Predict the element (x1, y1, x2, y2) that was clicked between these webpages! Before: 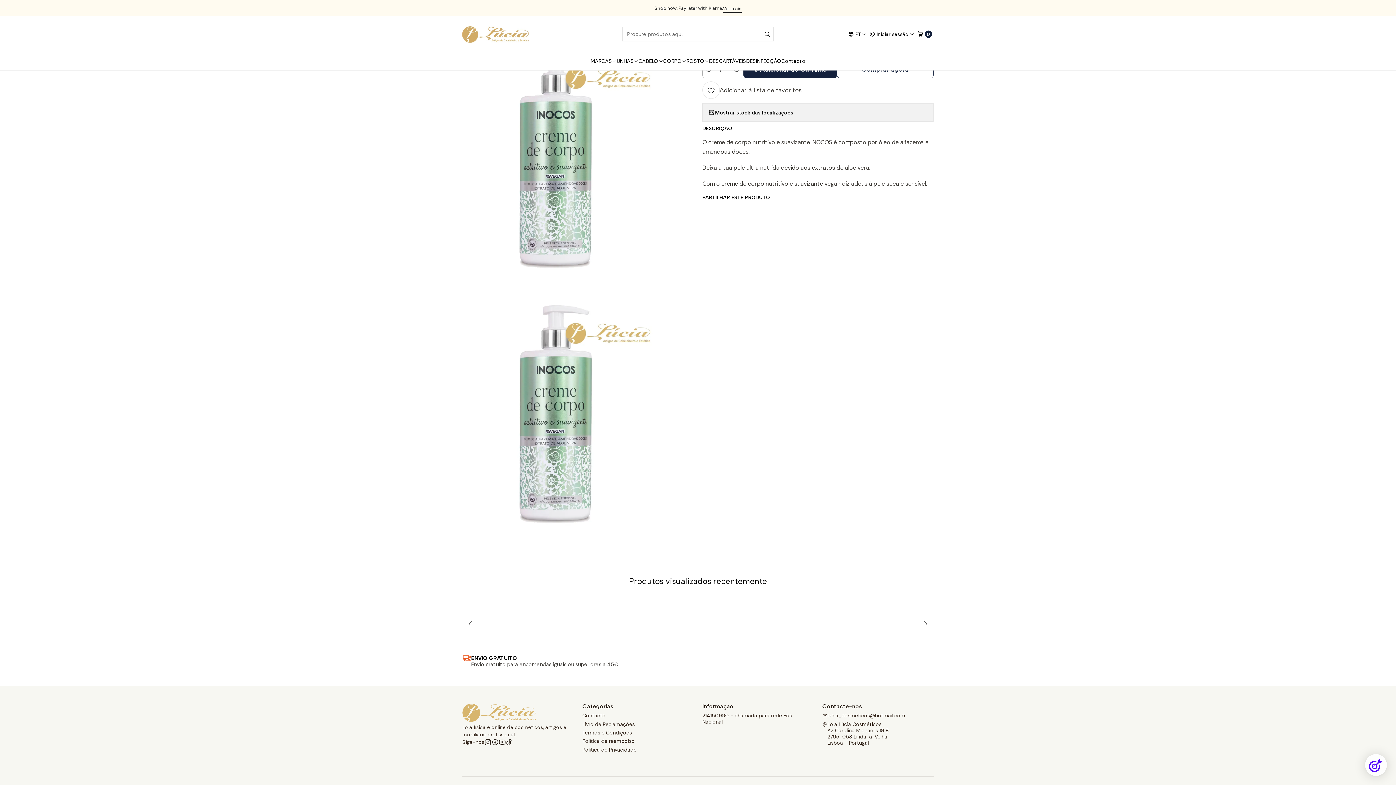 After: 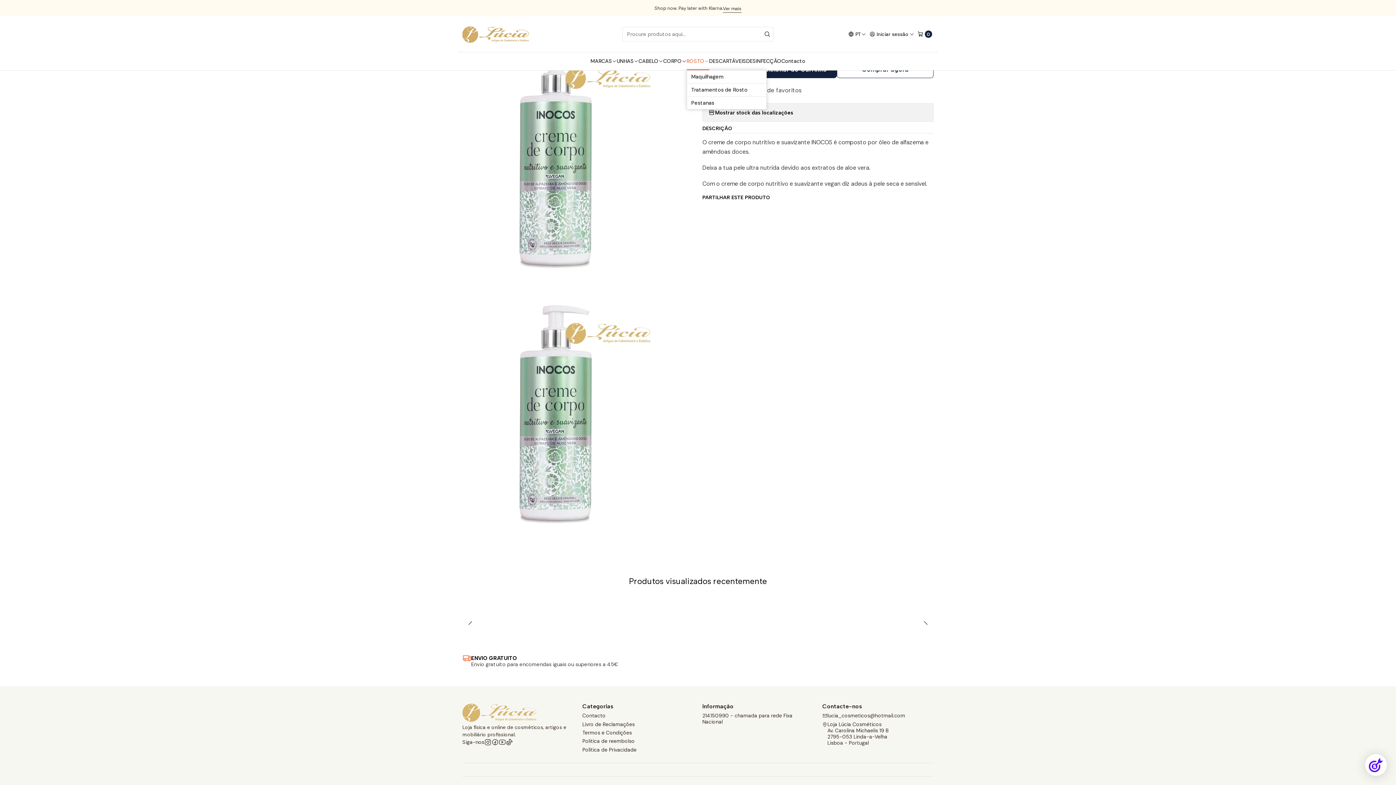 Action: bbox: (686, 52, 709, 70) label: ROSTO